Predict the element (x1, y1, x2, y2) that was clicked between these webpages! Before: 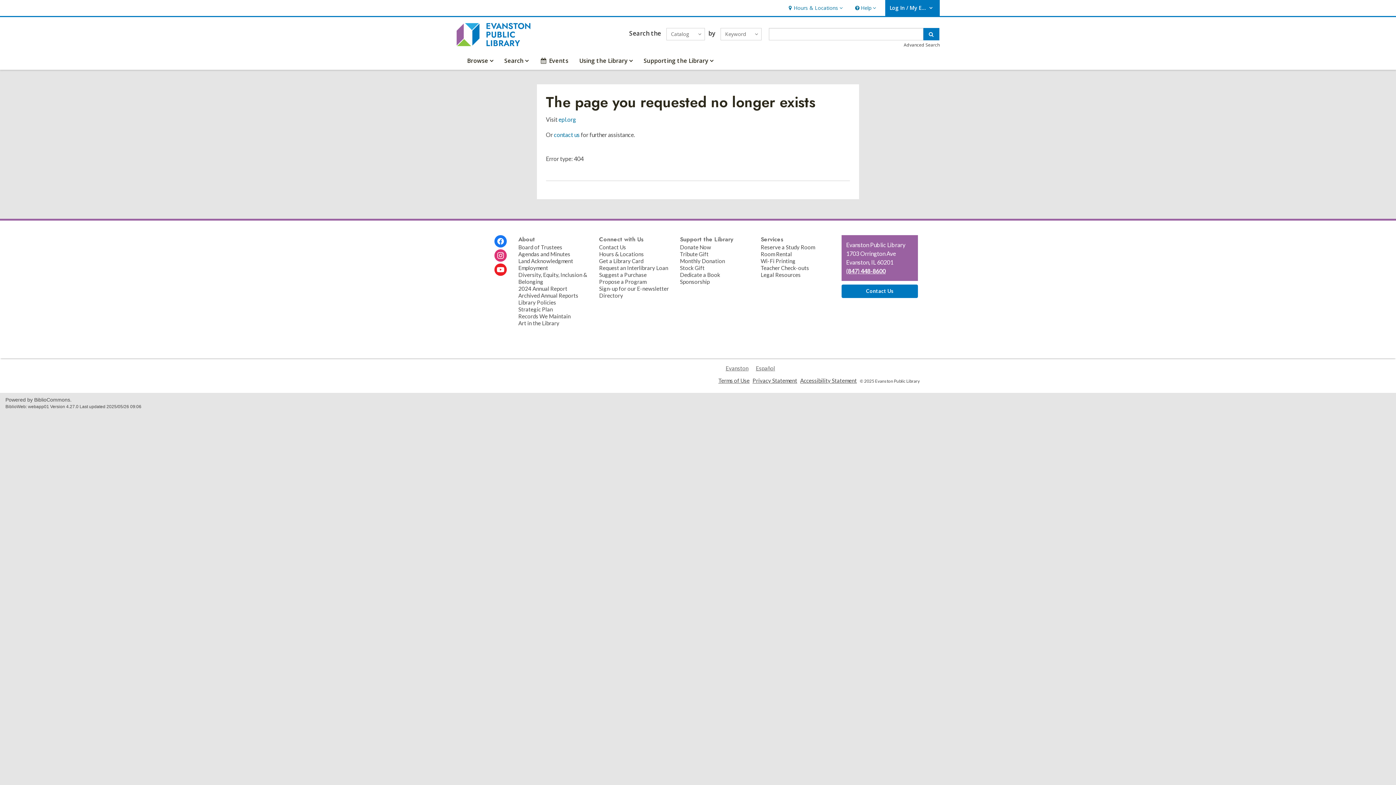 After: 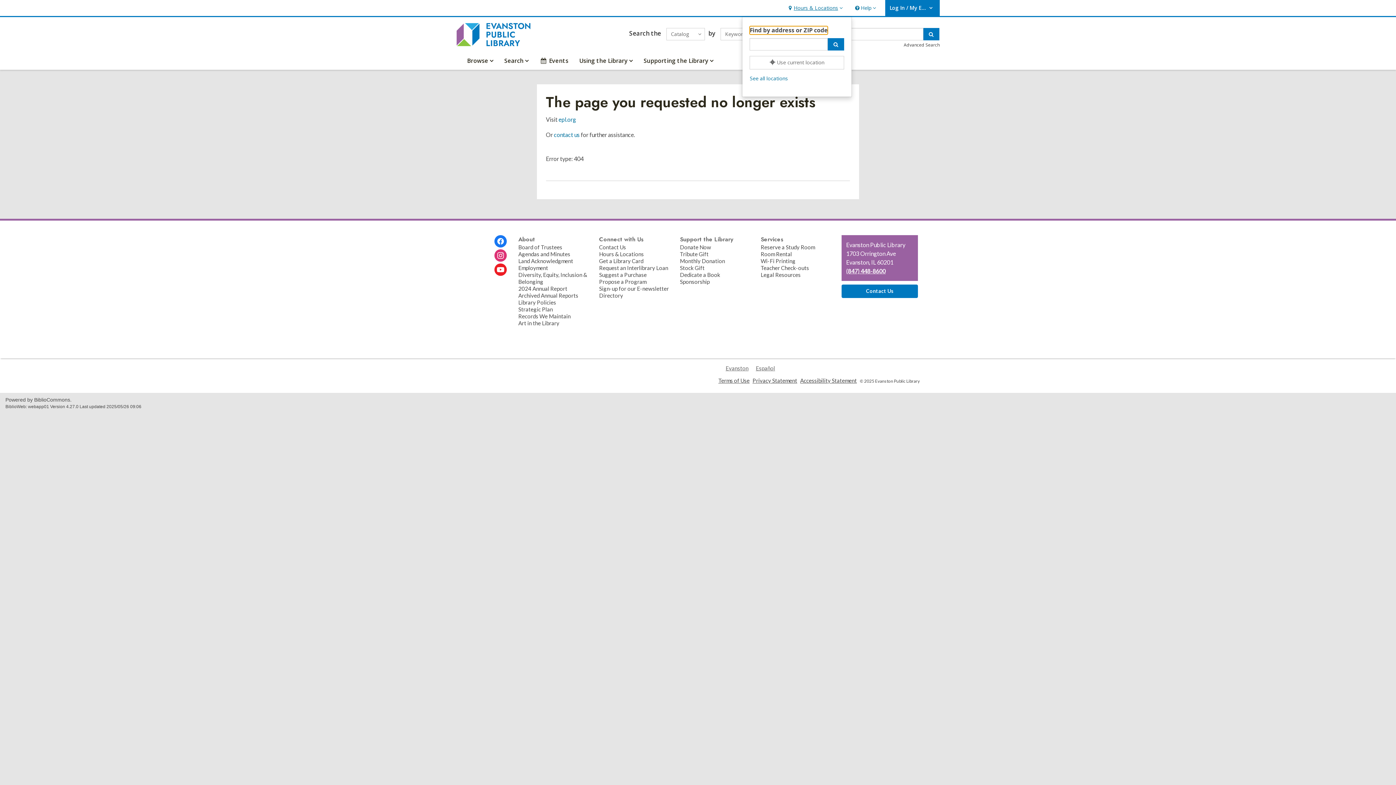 Action: bbox: (785, 0, 844, 16) label: Hours & Locations
Hours & Locations, collapsed